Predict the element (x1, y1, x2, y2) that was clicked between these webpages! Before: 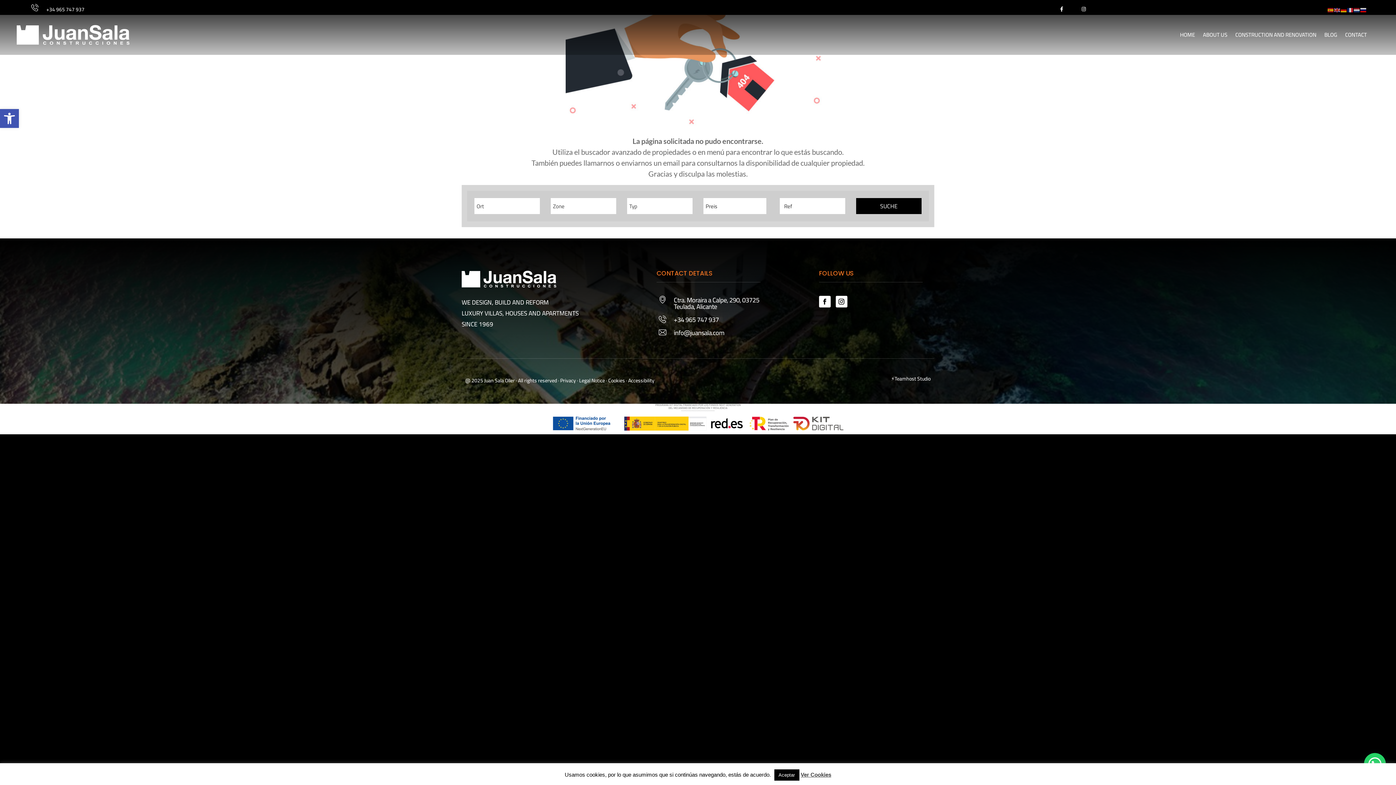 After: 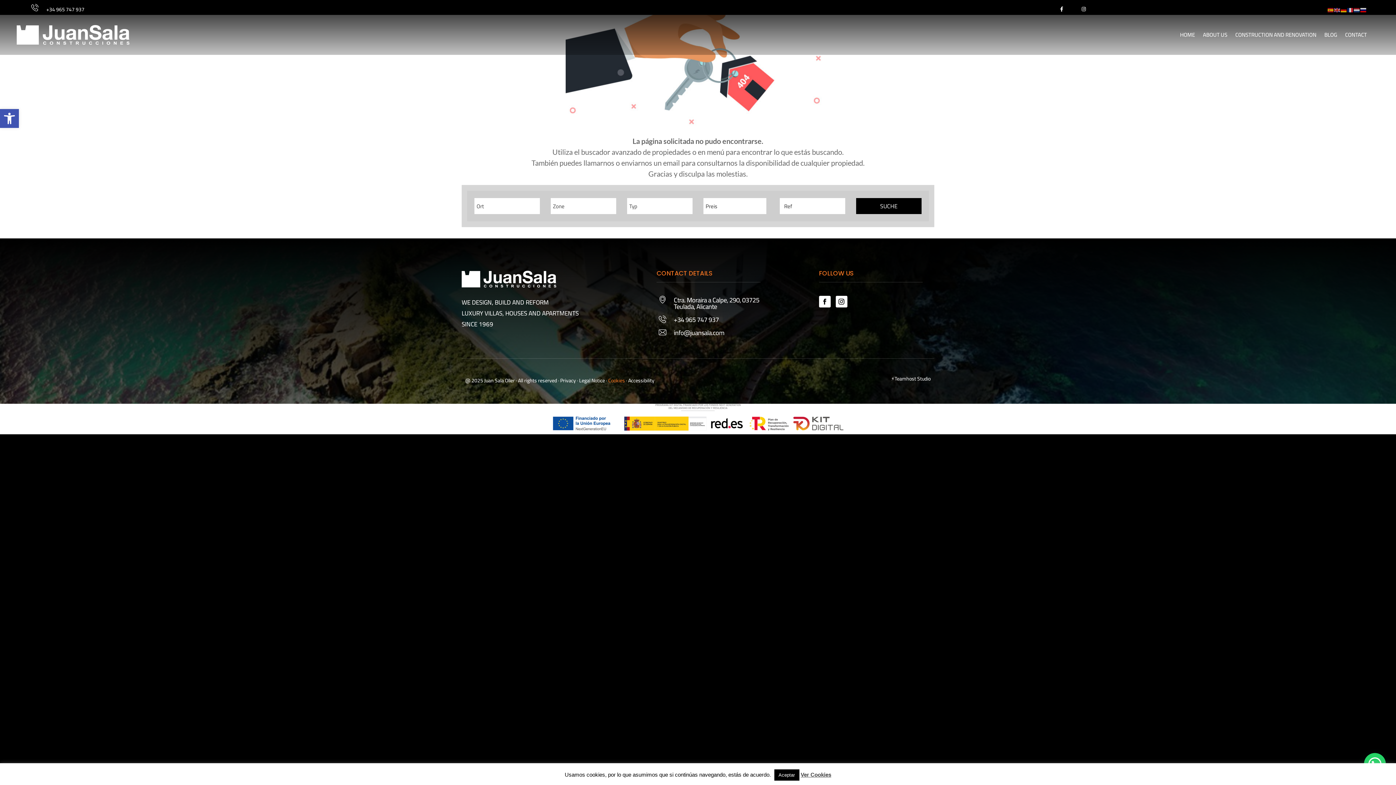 Action: label:  Cookies  bbox: (607, 375, 626, 385)